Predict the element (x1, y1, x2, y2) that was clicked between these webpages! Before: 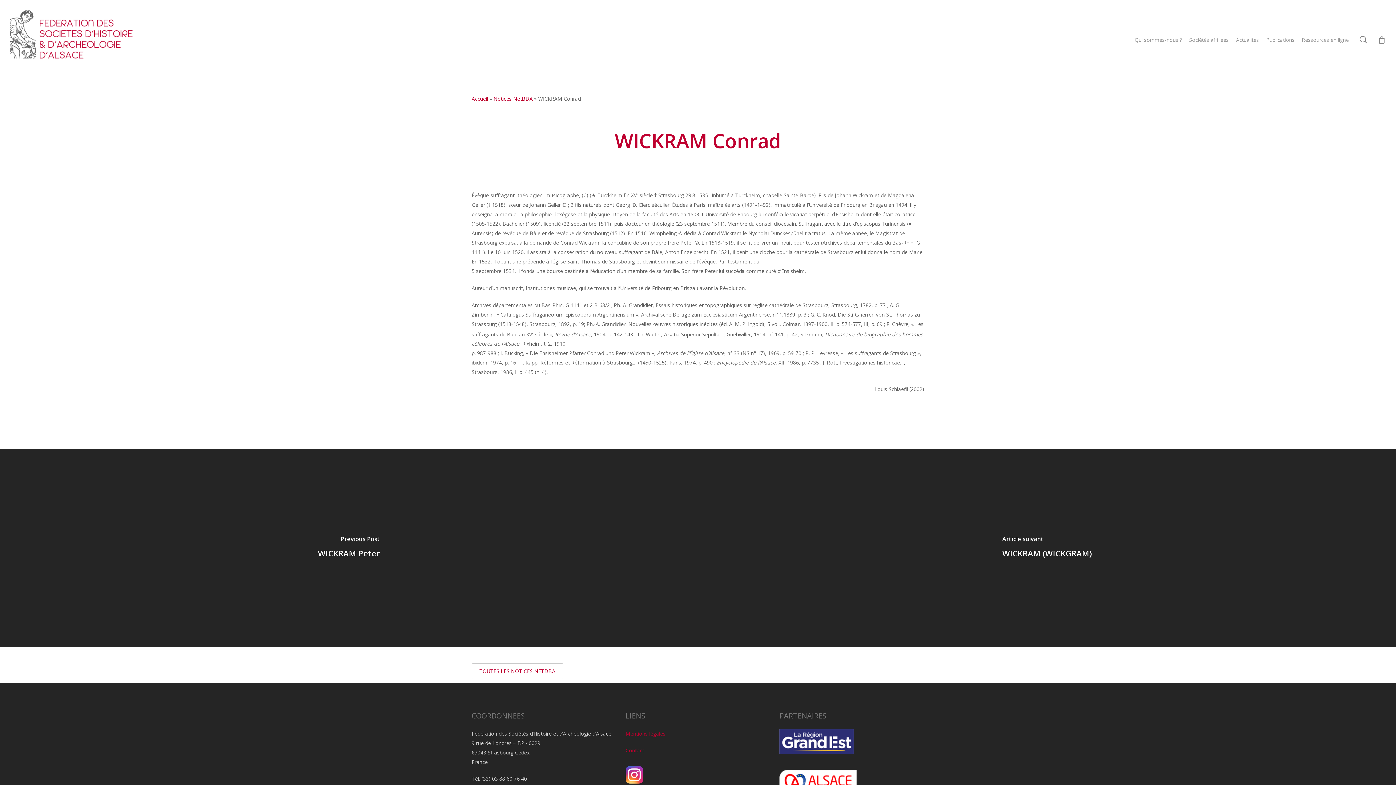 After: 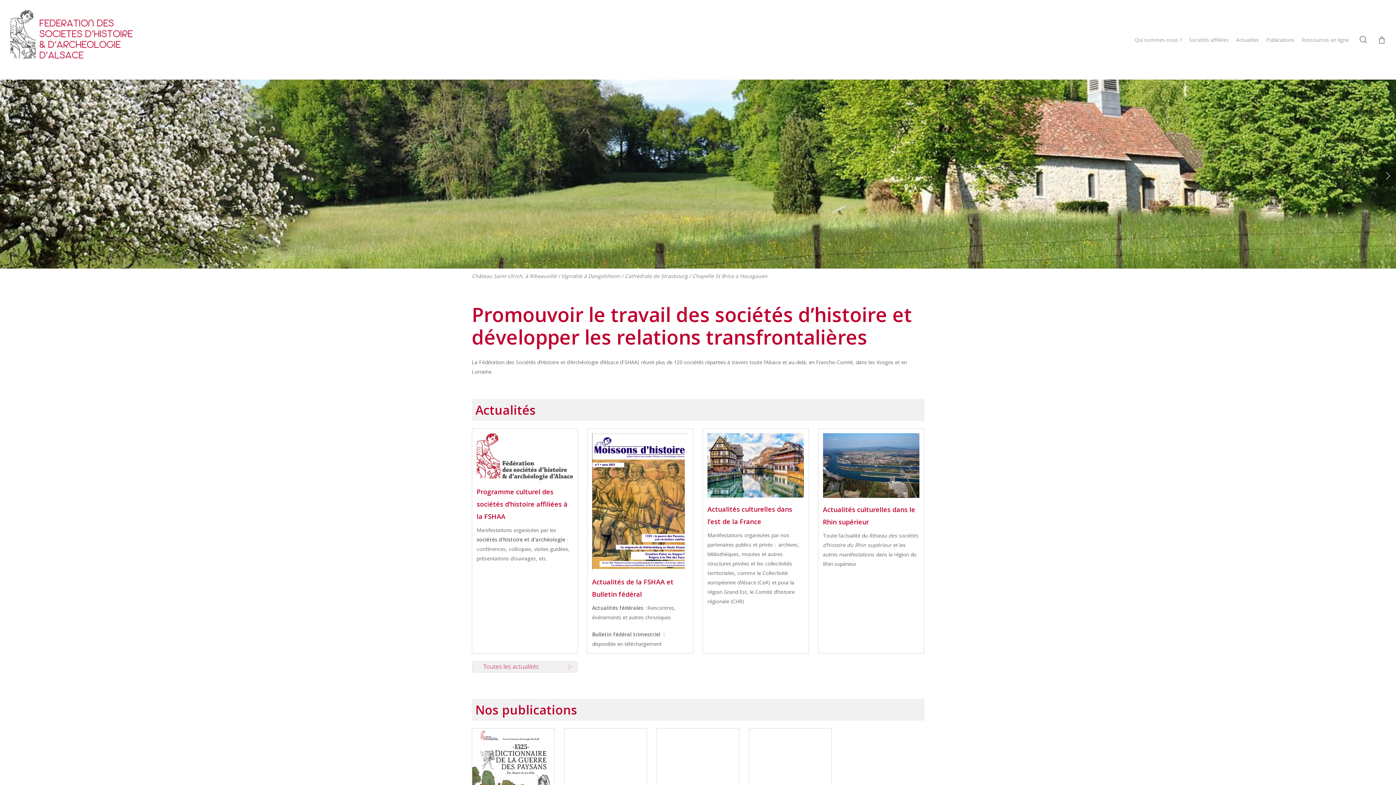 Action: bbox: (10, 10, 132, 69)